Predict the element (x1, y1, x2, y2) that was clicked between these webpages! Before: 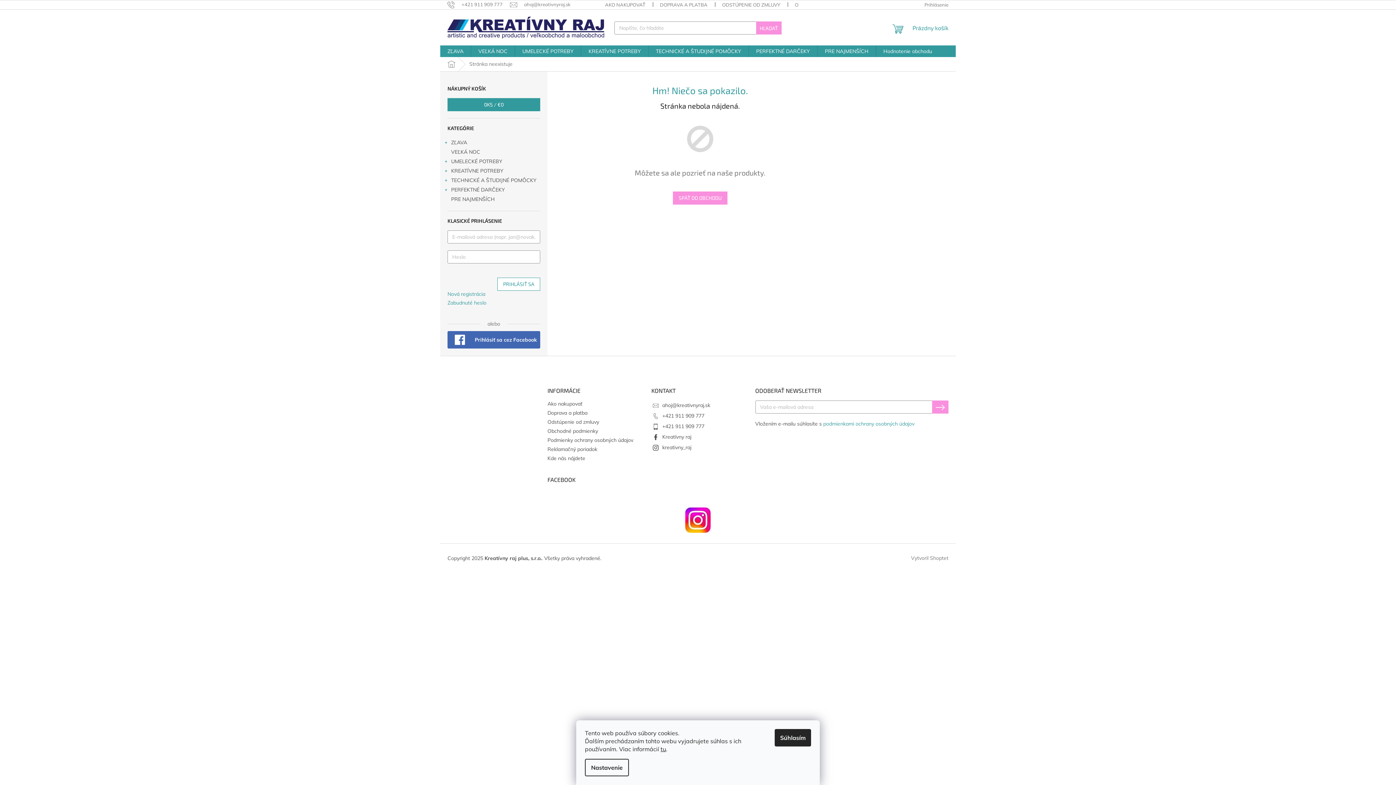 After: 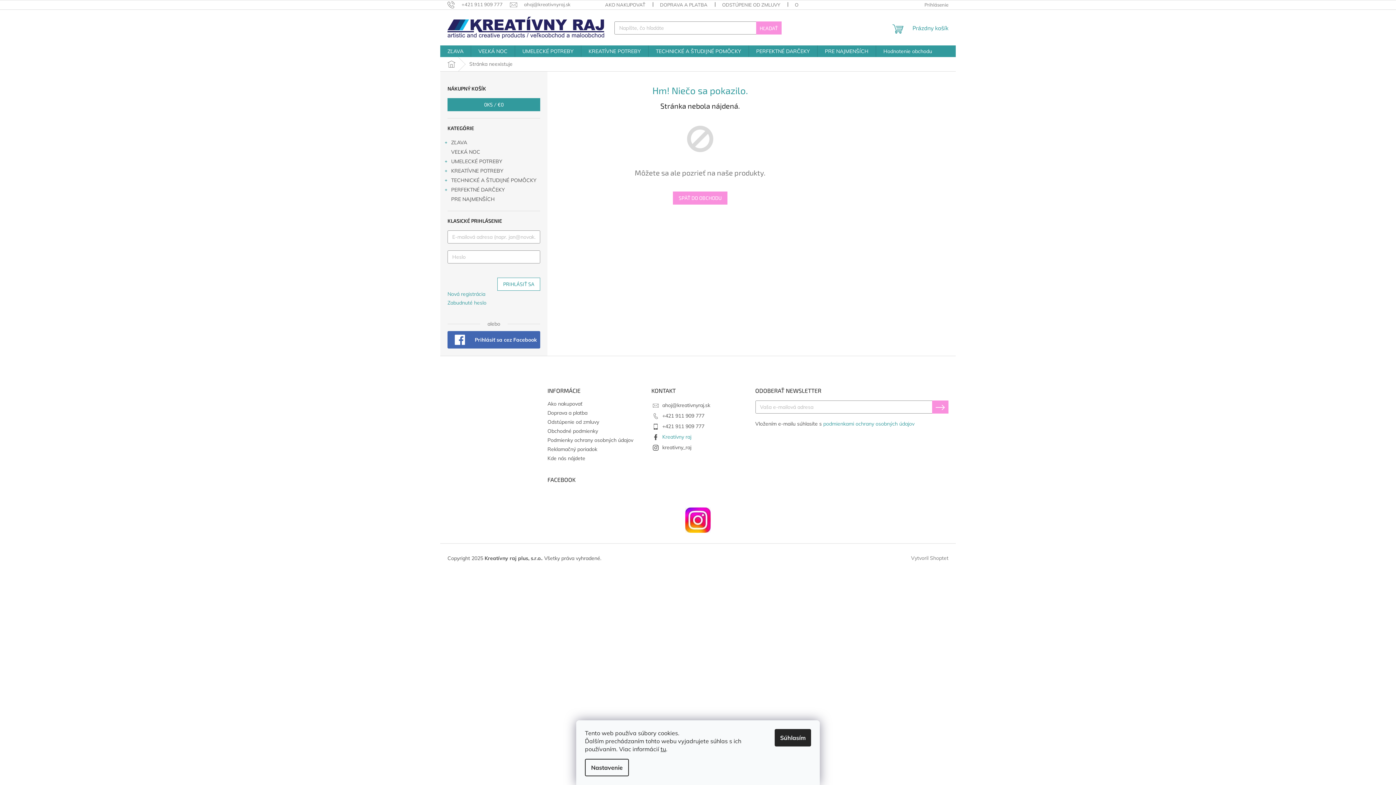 Action: label: Kreatívny raj bbox: (662, 433, 691, 440)